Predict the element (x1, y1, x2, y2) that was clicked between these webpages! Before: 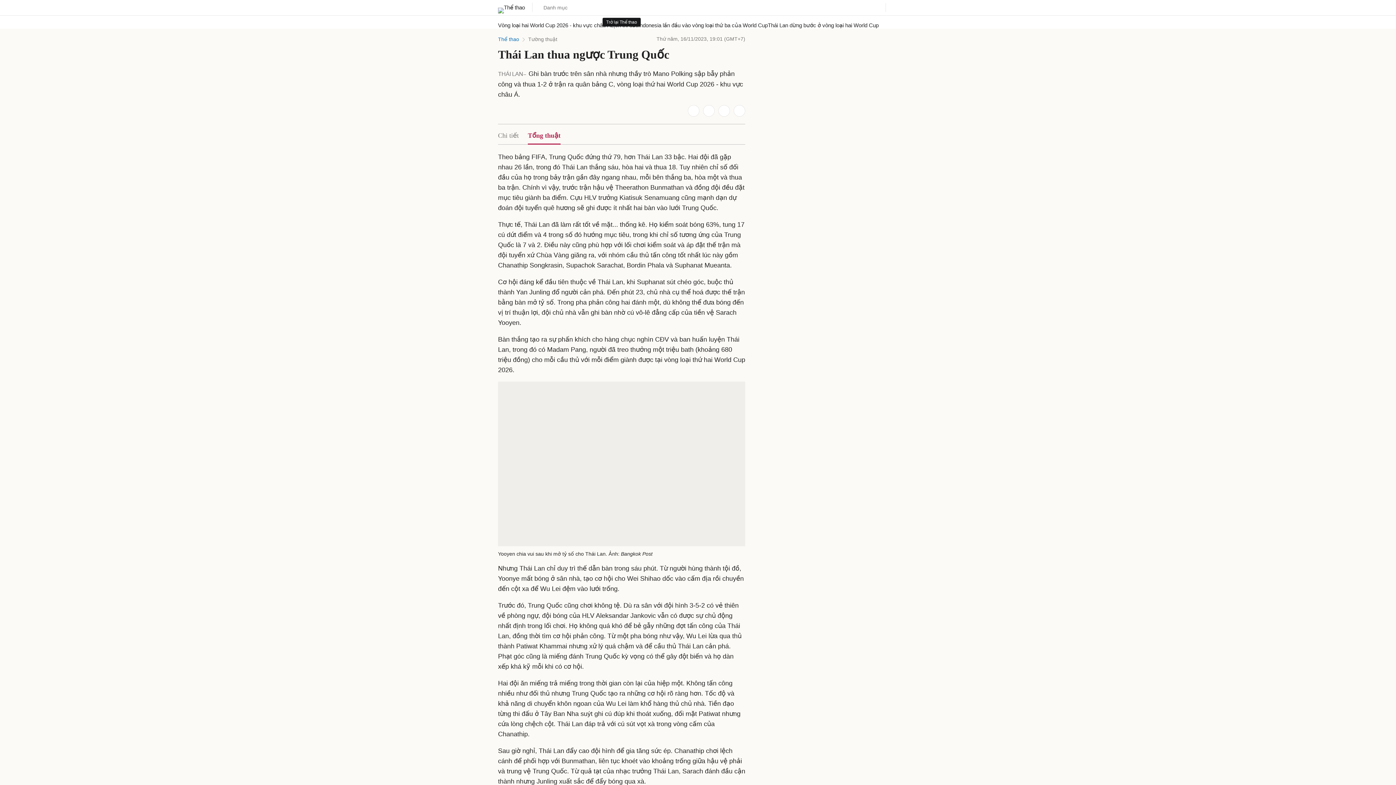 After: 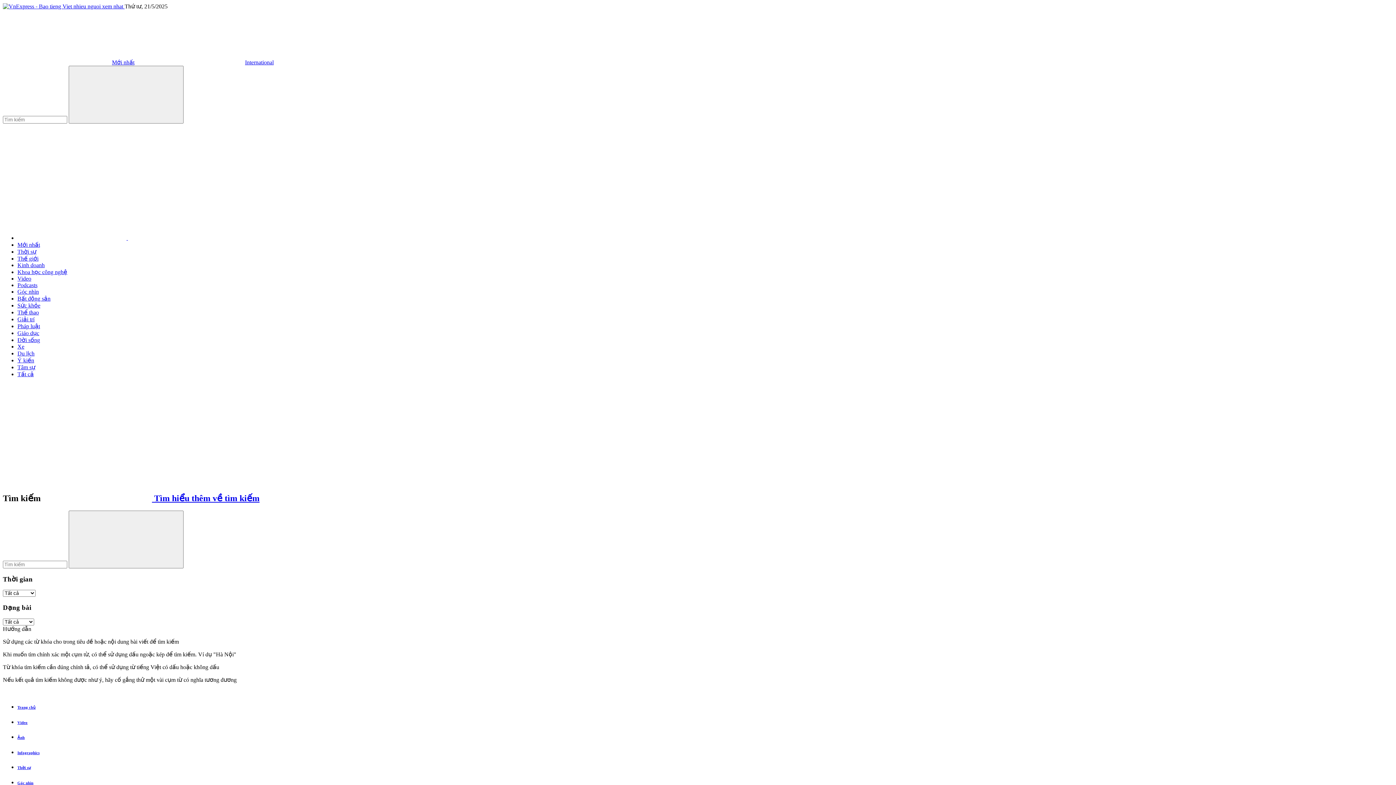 Action: bbox: (890, 4, 898, 11)